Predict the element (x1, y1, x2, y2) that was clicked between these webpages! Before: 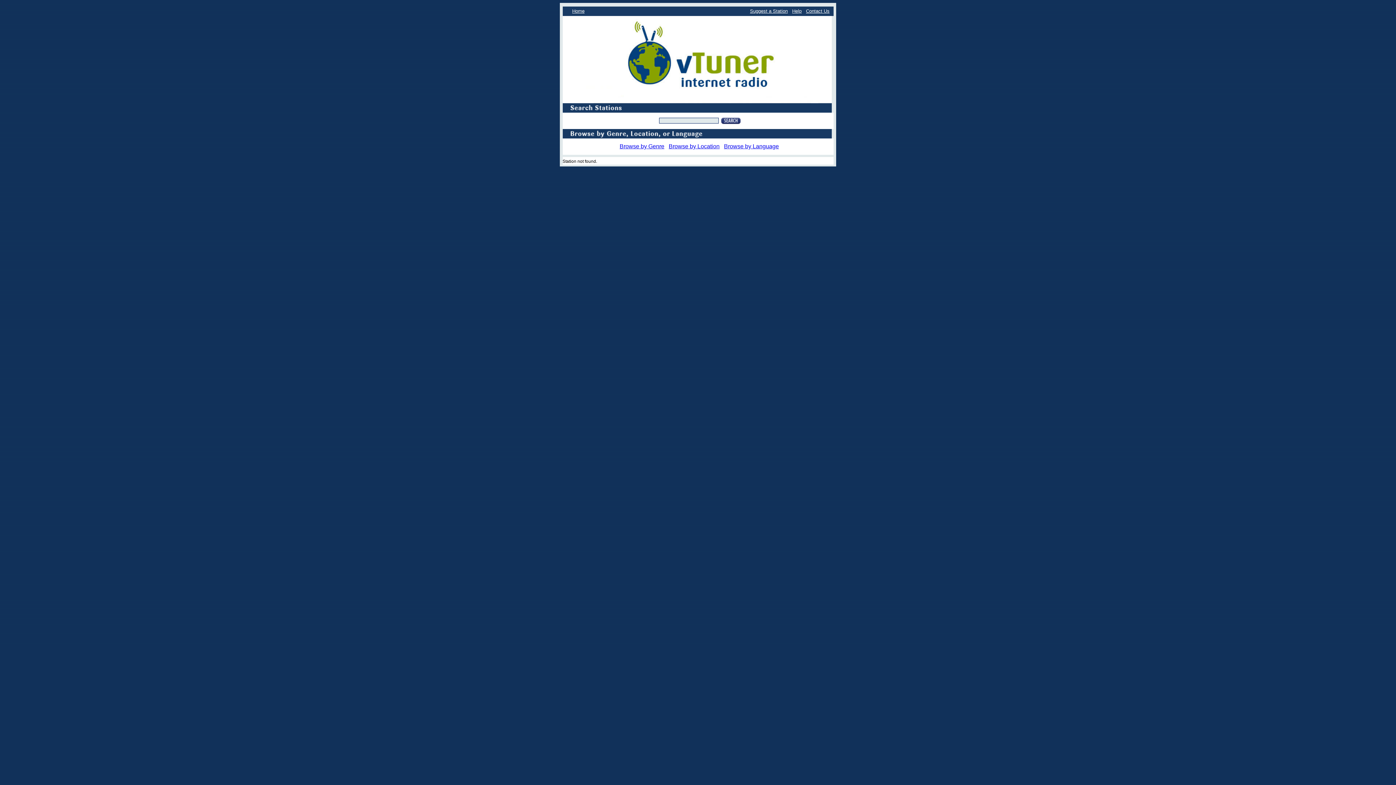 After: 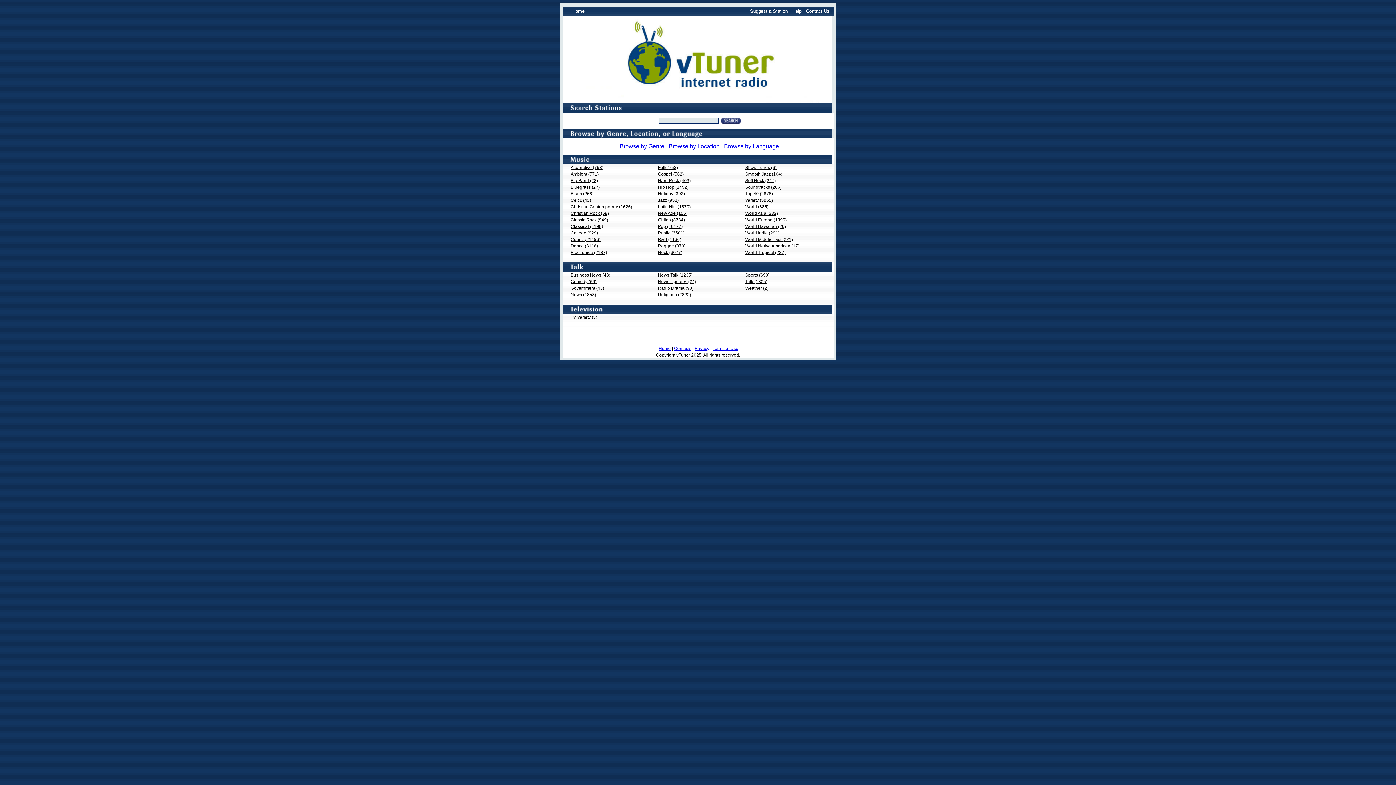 Action: bbox: (562, 99, 831, 104)